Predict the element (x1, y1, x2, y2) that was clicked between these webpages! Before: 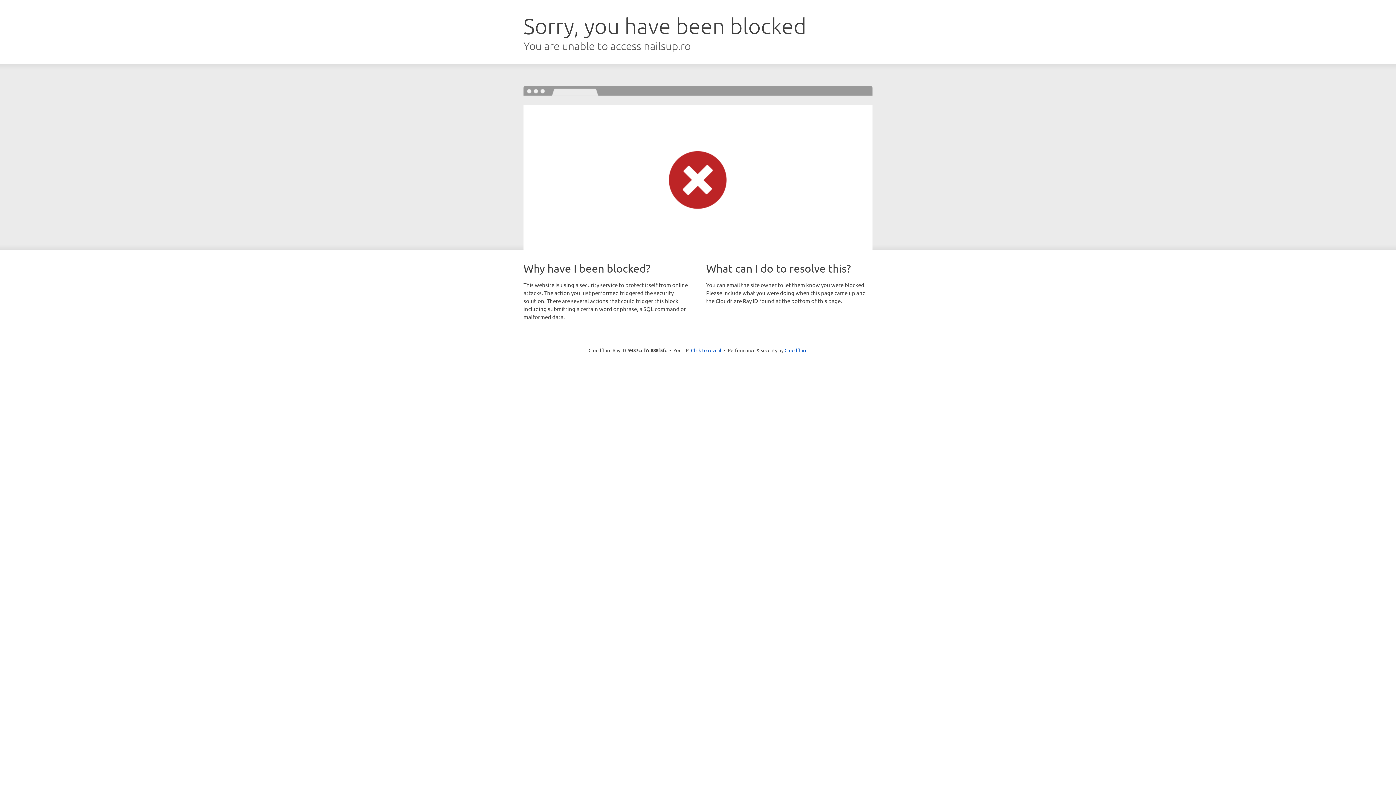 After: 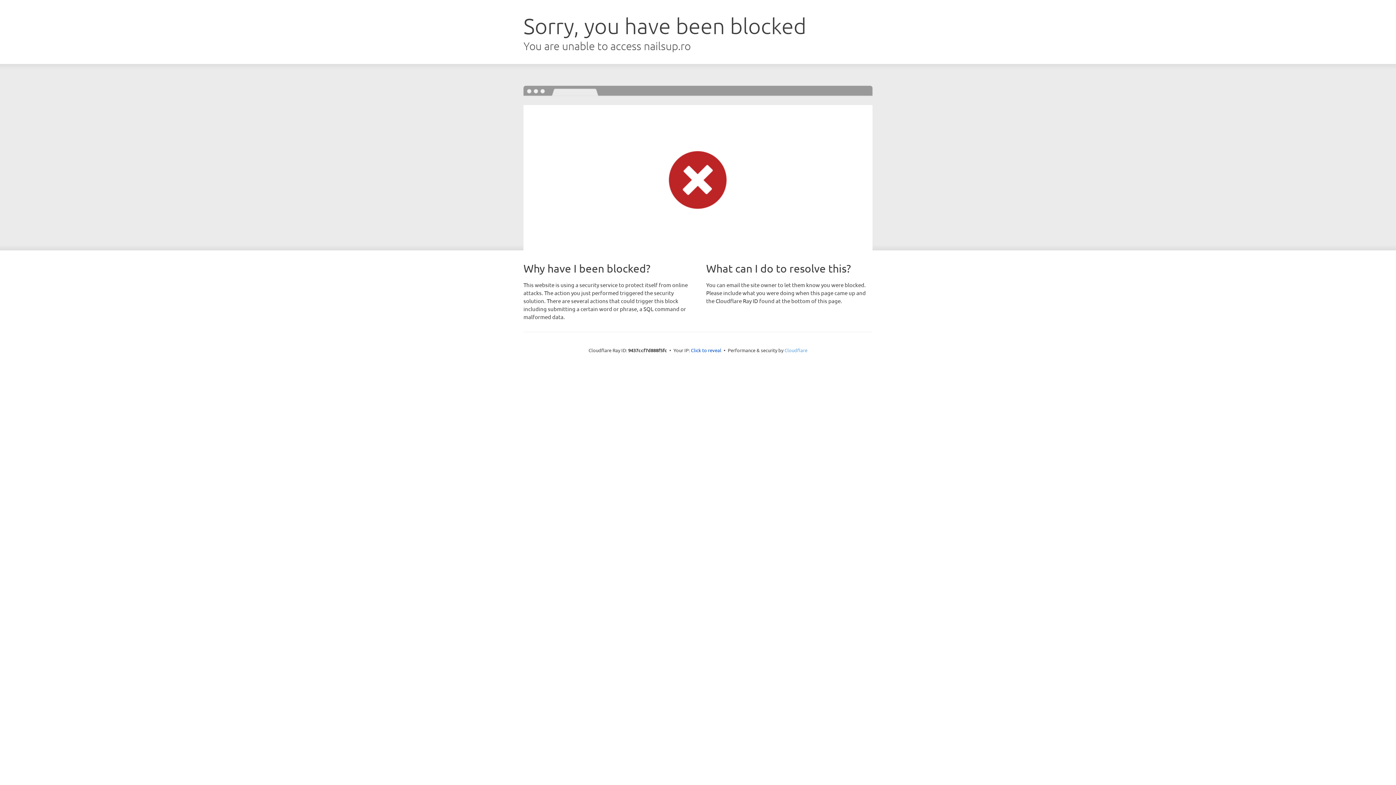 Action: label: Cloudflare bbox: (784, 347, 807, 353)